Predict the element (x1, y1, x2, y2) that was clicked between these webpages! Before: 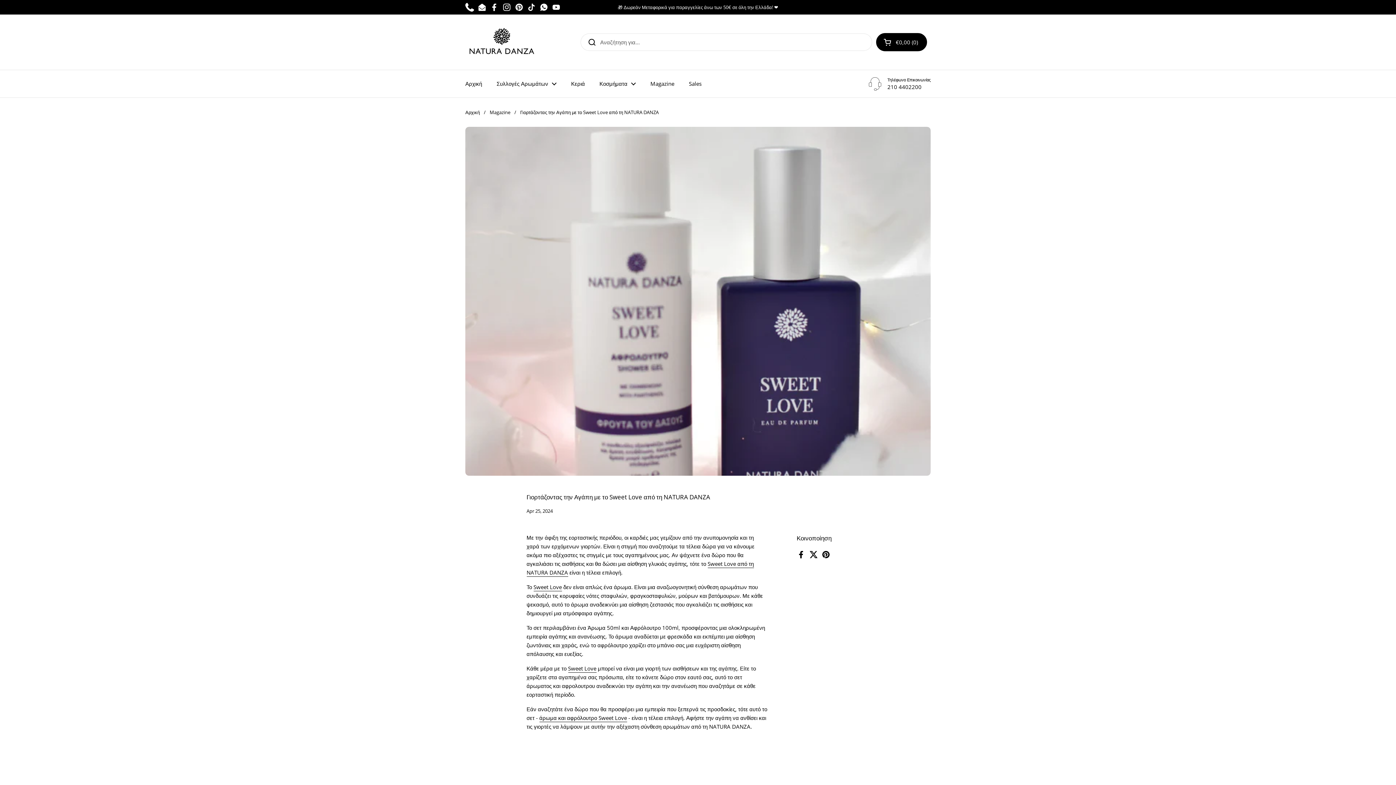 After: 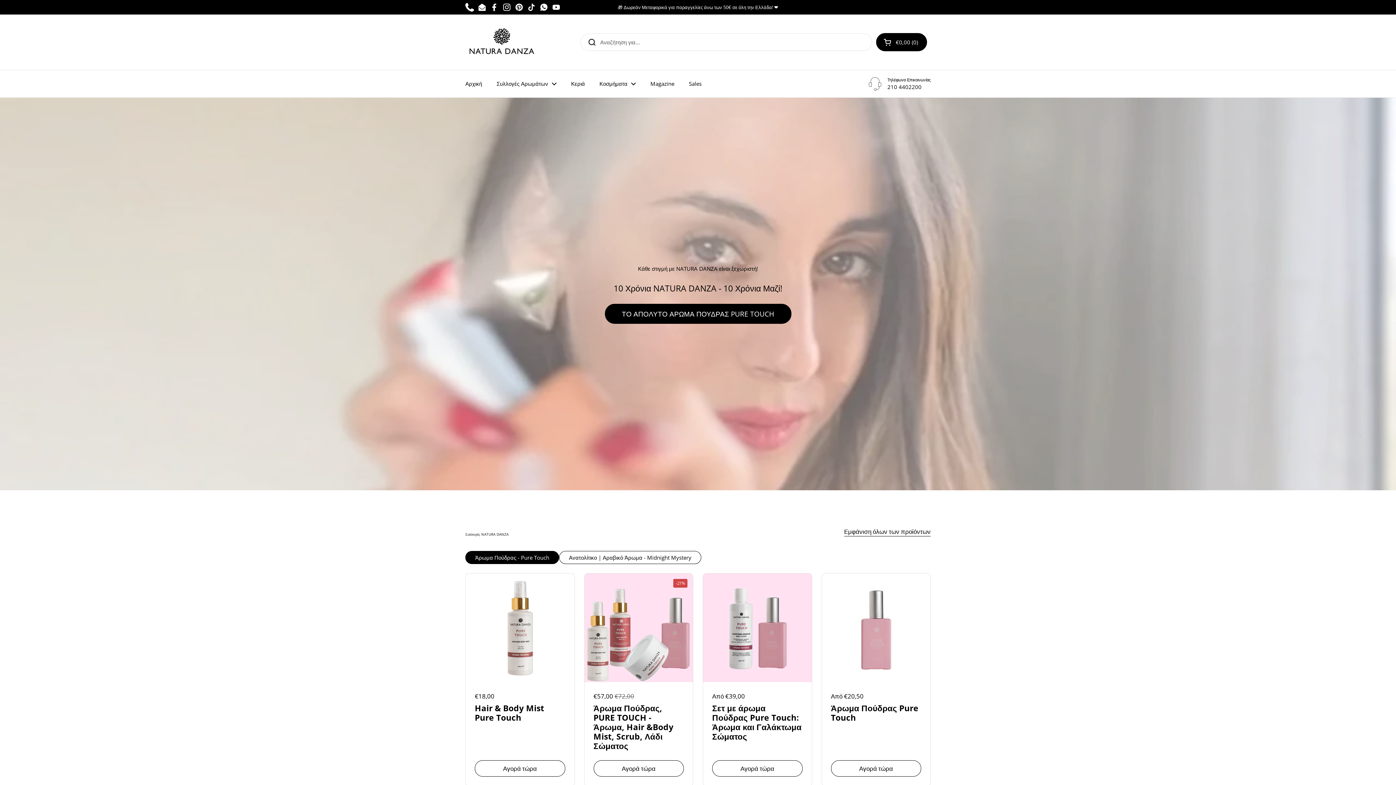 Action: label: Αρχική bbox: (458, 75, 489, 92)